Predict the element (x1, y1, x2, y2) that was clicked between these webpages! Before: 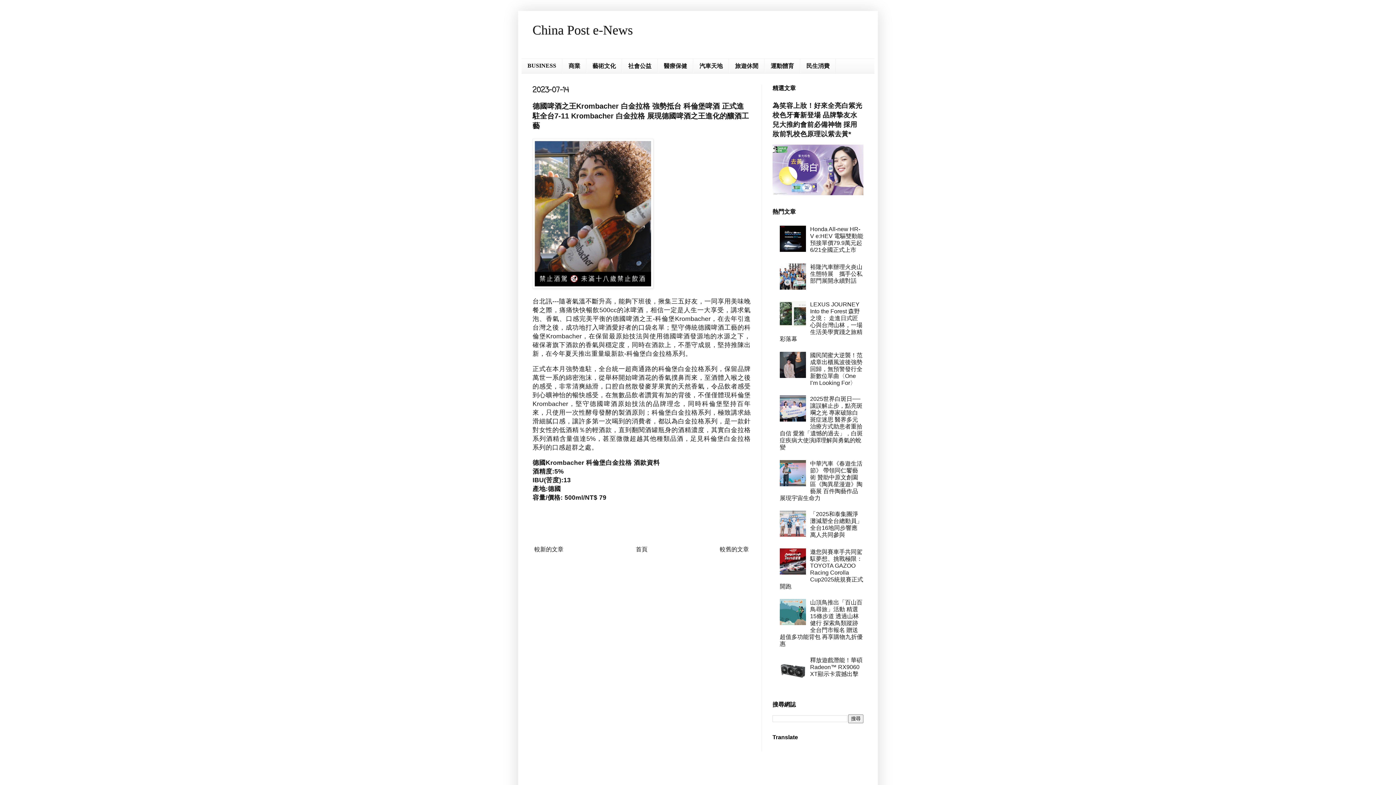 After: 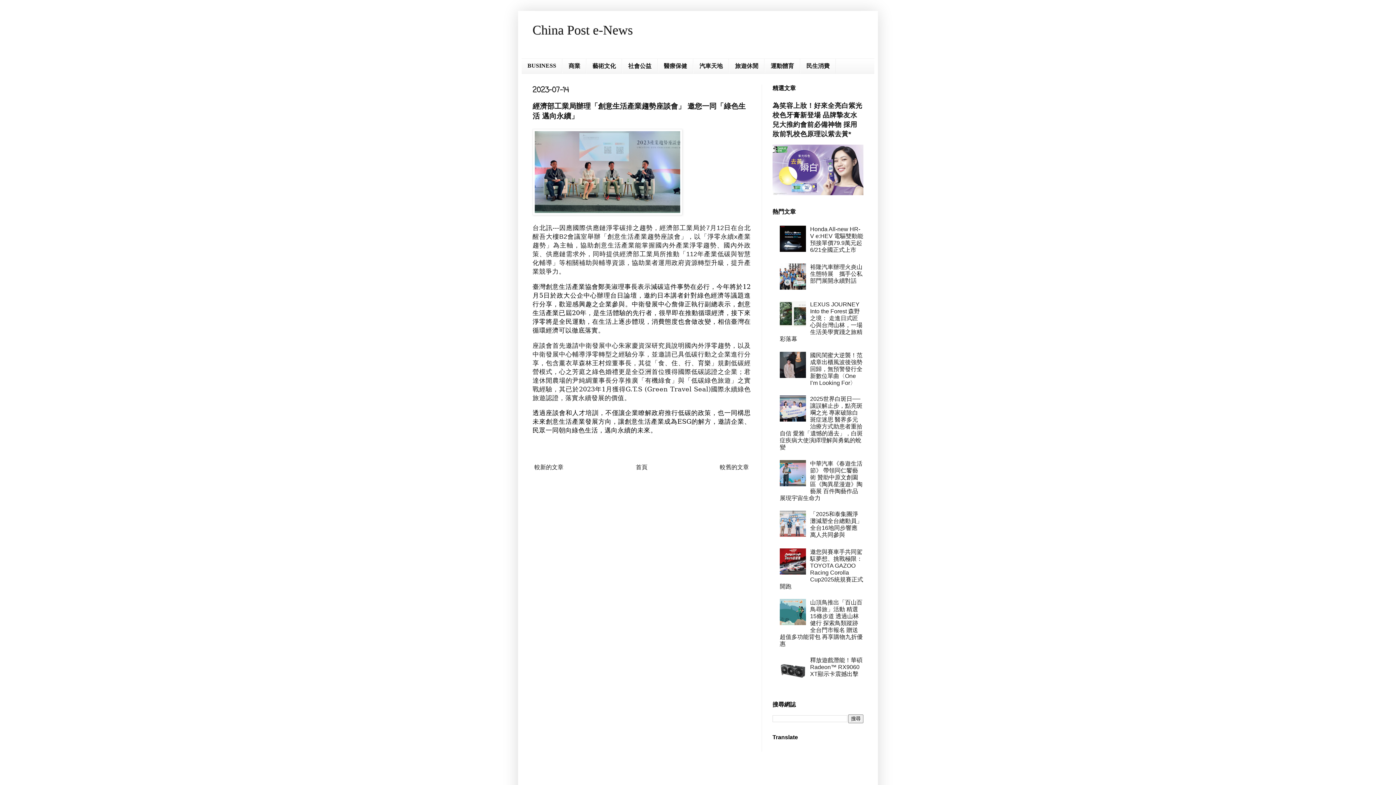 Action: label: 較新的文章 bbox: (532, 544, 565, 554)